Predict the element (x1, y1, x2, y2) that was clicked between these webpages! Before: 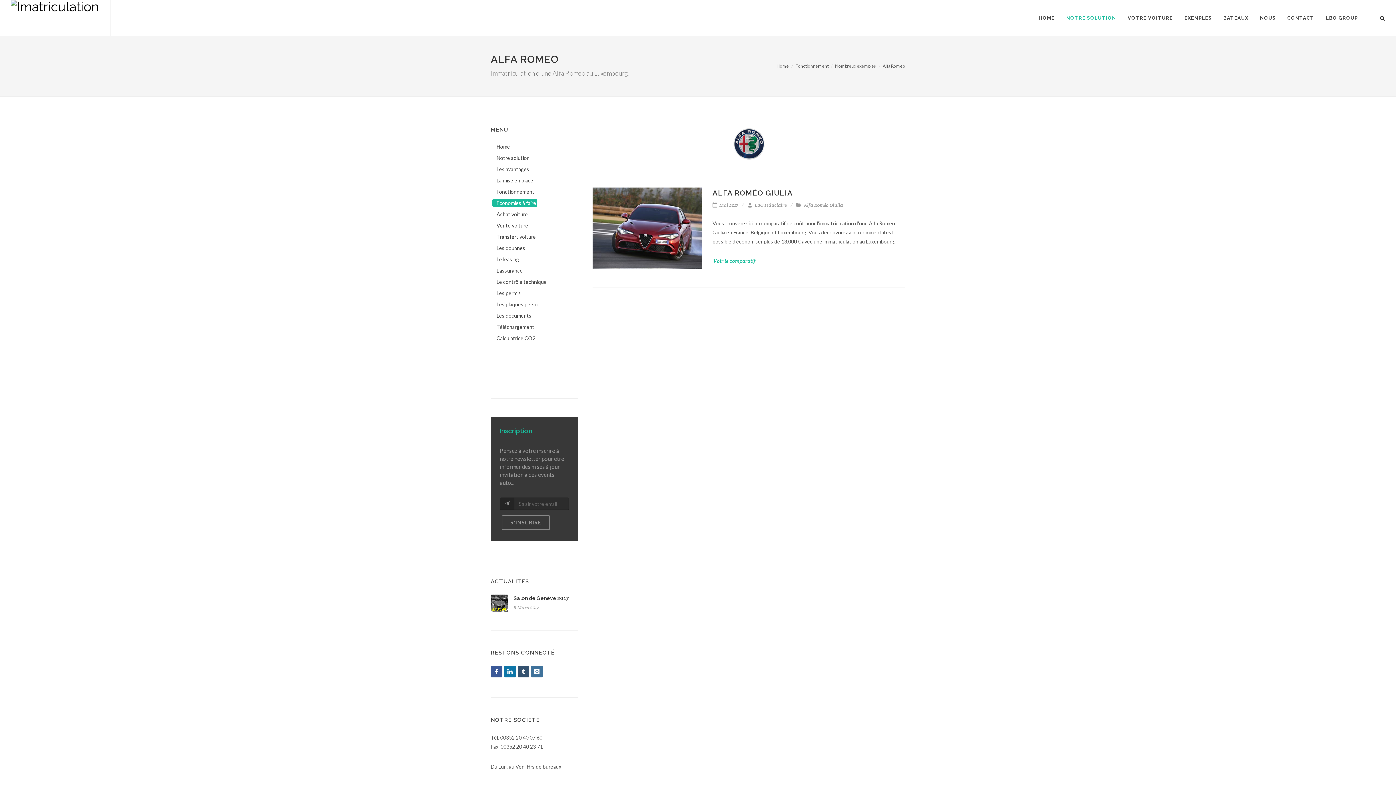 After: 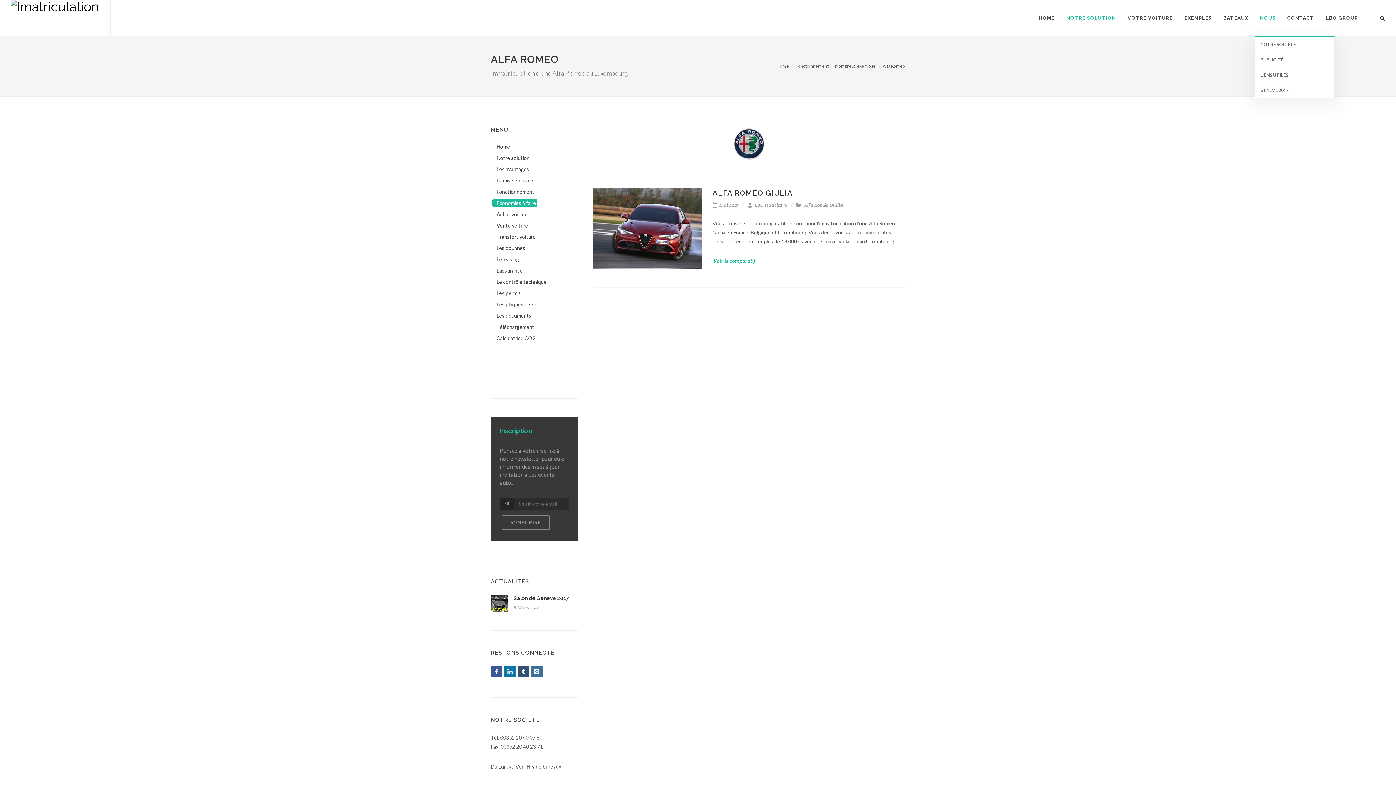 Action: bbox: (1254, 0, 1281, 36) label: NOUS